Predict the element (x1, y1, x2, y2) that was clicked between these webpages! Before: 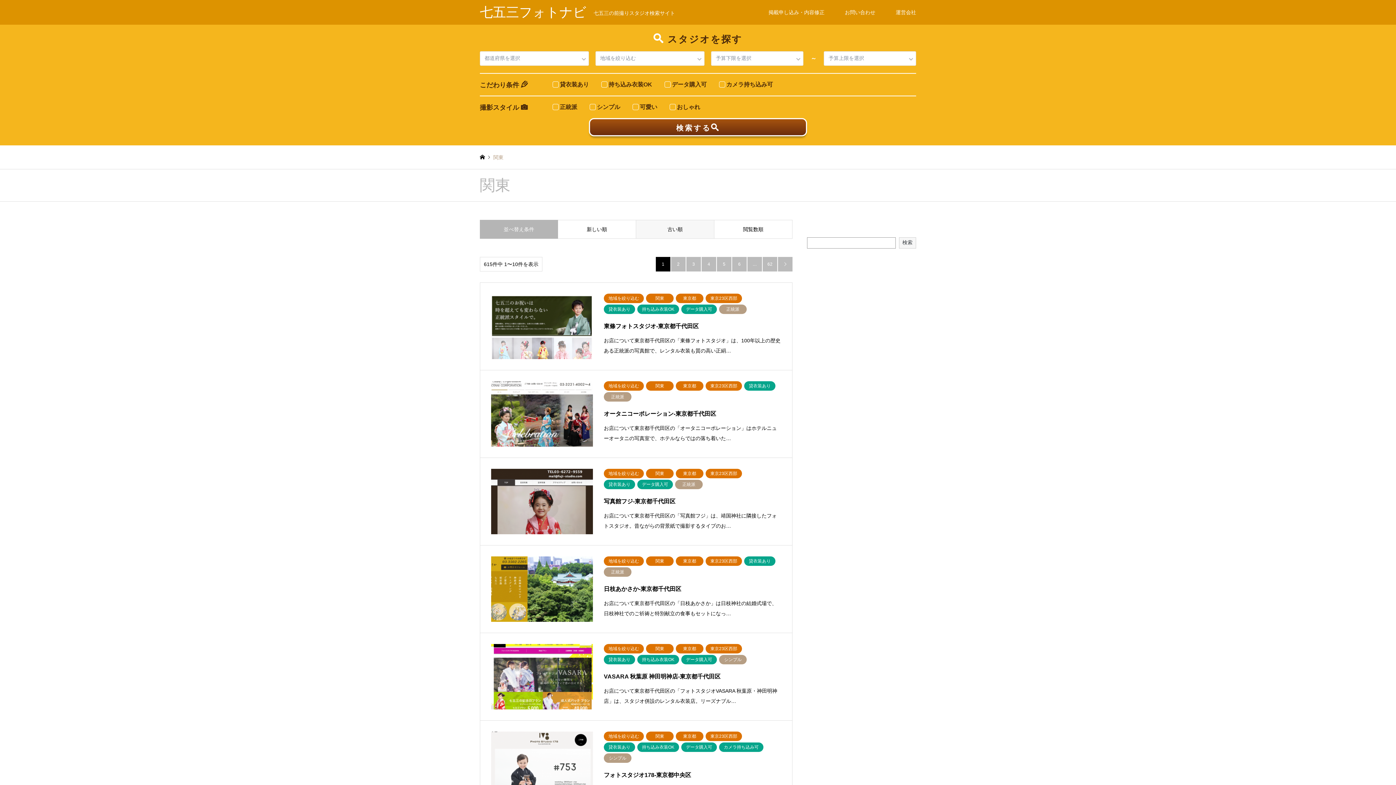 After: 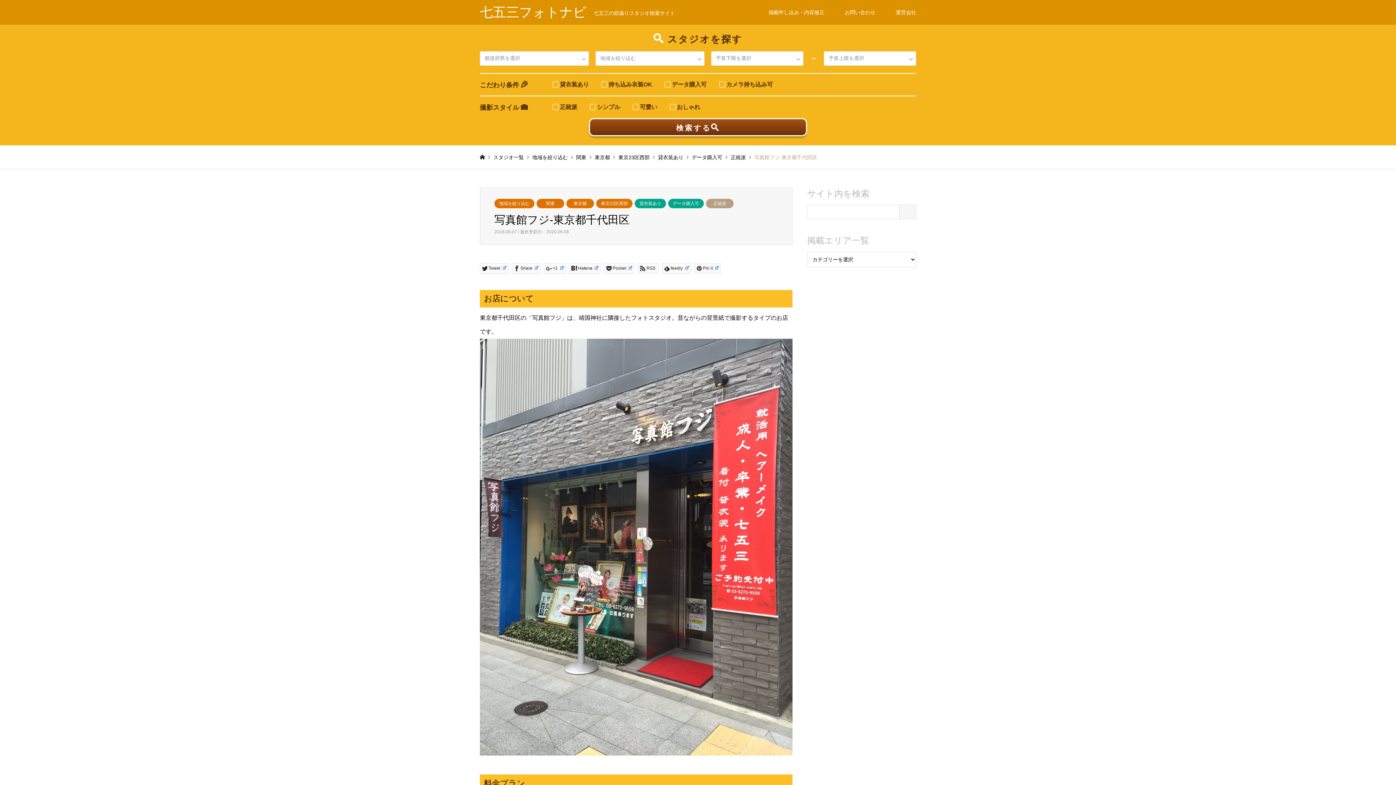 Action: bbox: (480, 458, 792, 545) label: 地域を絞り込む関東東京都東京23区西部貸衣装ありデータ購入可正統派
写真館フジ-東京都千代田区

お店について東京都千代田区の「写真館フジ」は、靖国神社に隣接したフォトスタジオ。昔ながらの背景紙で撮影するタイプのお…